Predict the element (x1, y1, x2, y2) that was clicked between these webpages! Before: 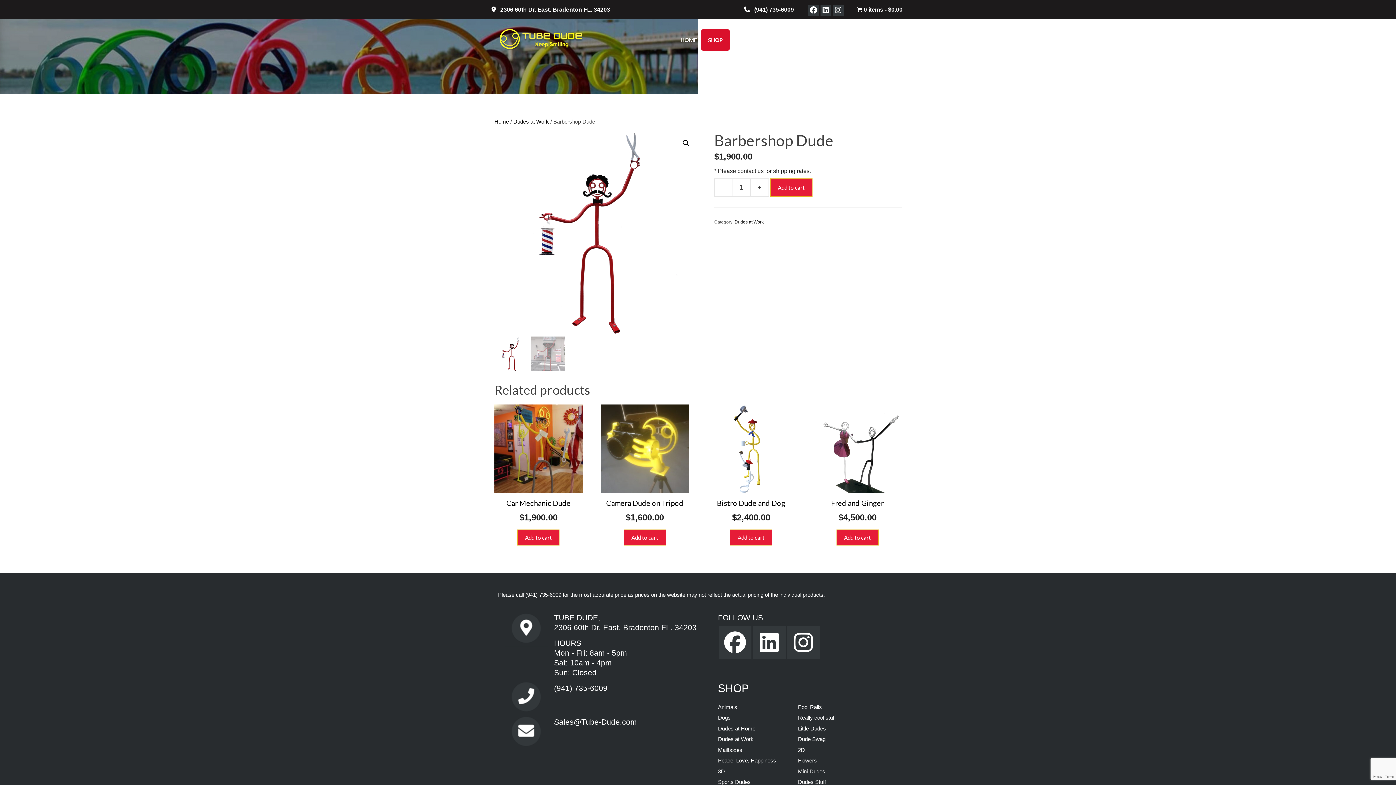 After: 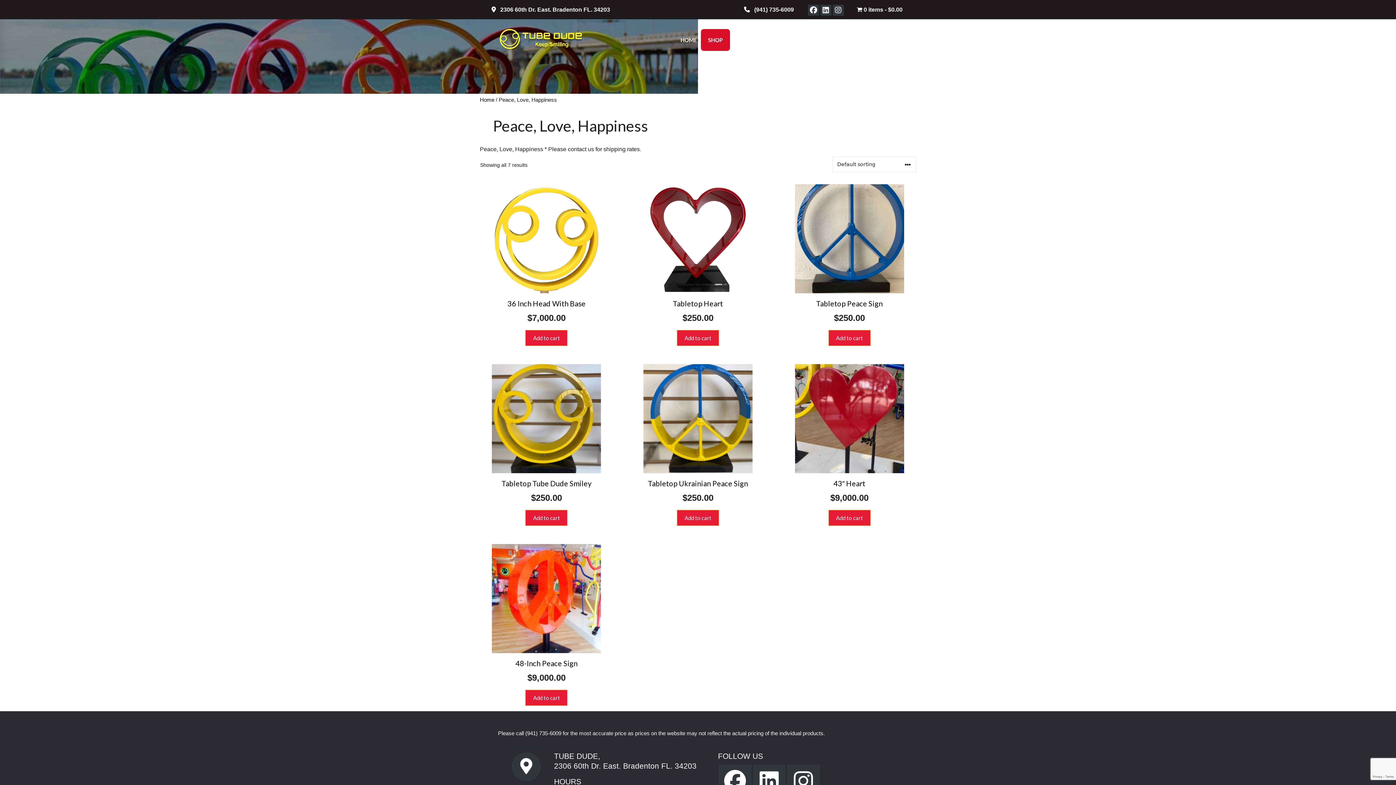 Action: bbox: (718, 757, 776, 764) label: Peace, Love, Happiness